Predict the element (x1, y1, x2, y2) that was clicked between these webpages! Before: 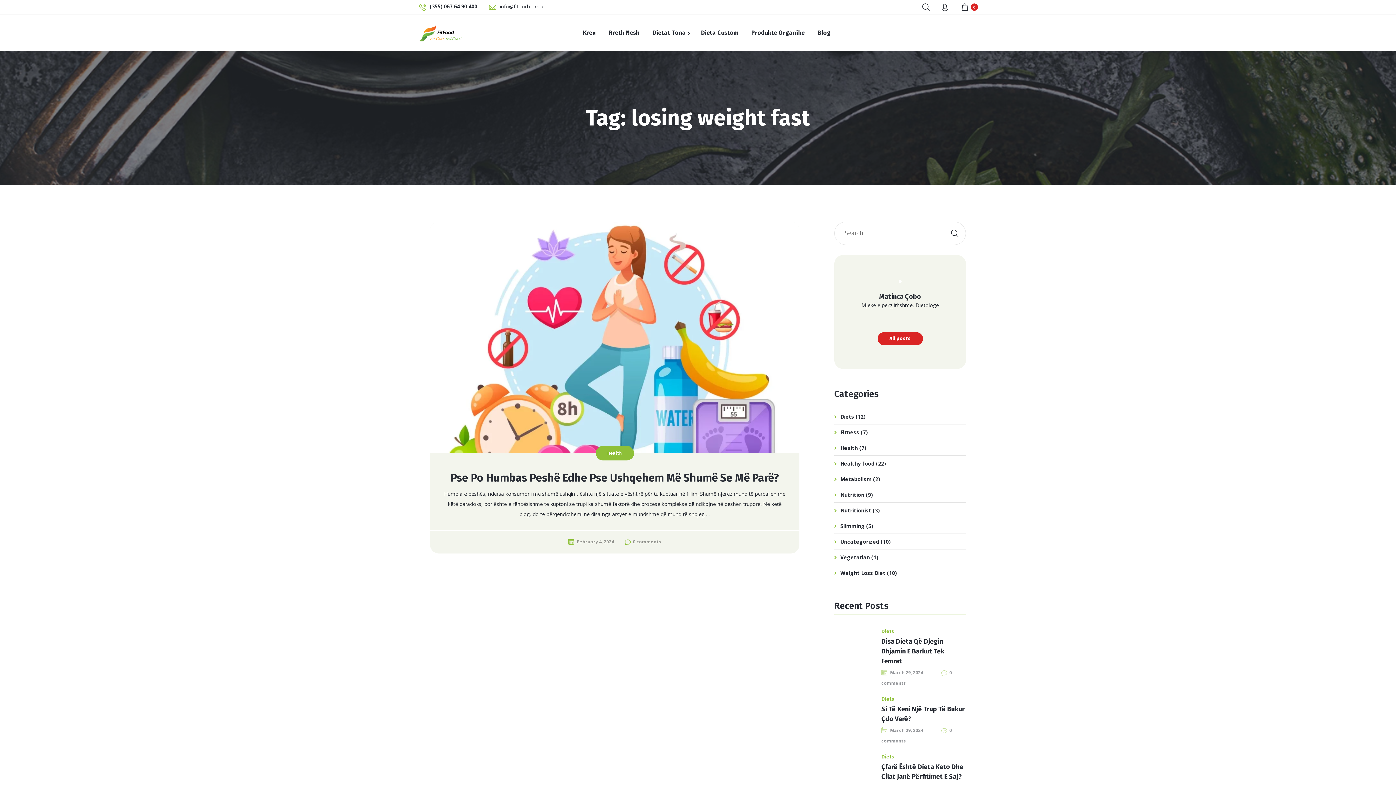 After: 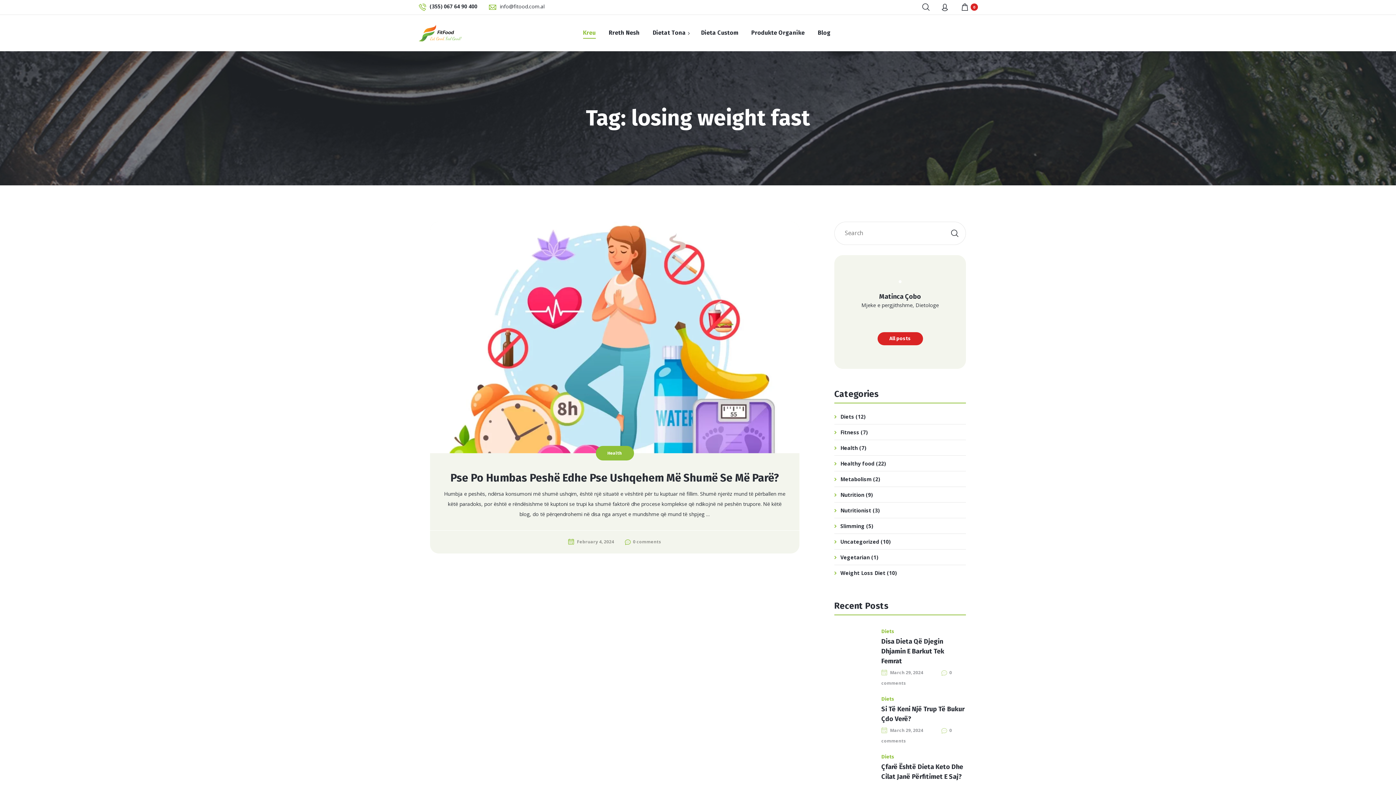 Action: bbox: (576, 29, 602, 36) label: Kreu